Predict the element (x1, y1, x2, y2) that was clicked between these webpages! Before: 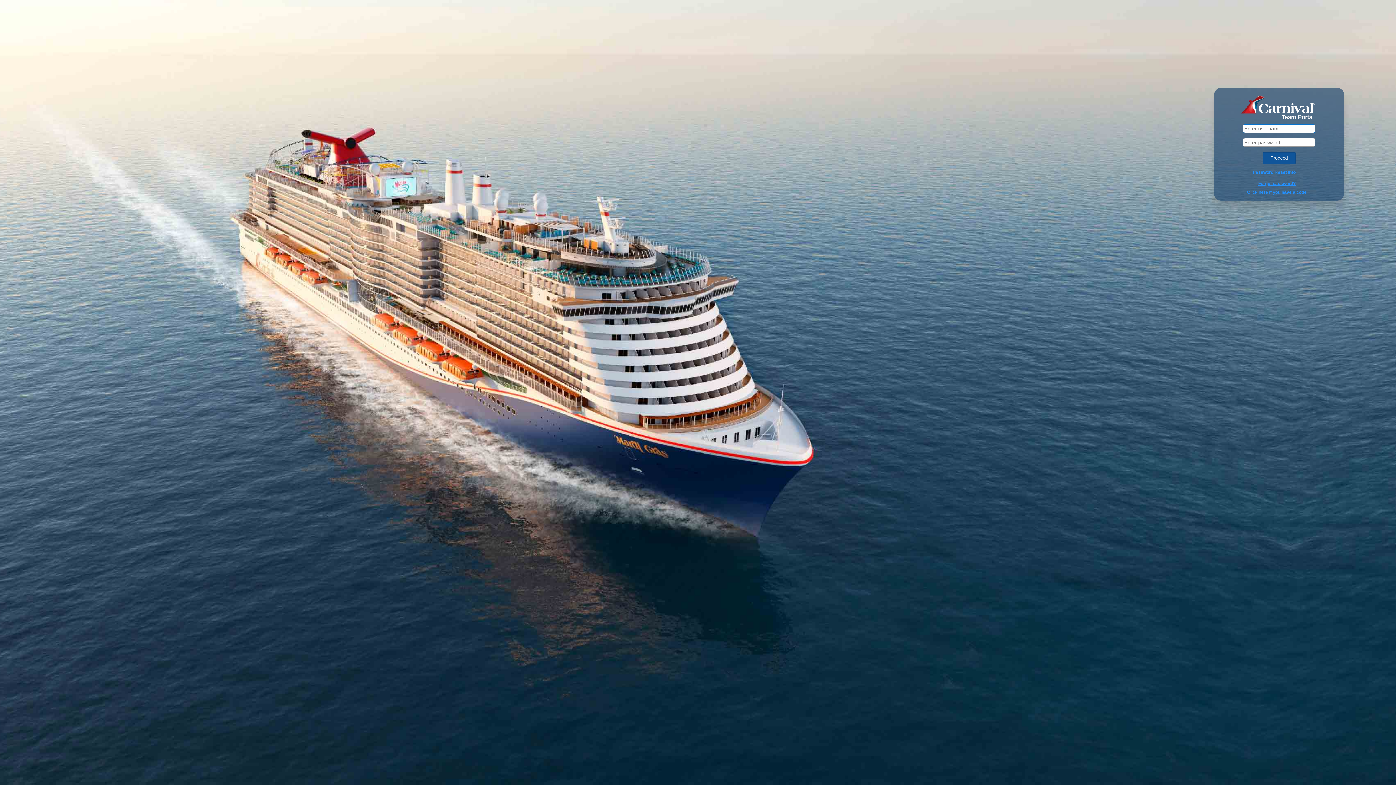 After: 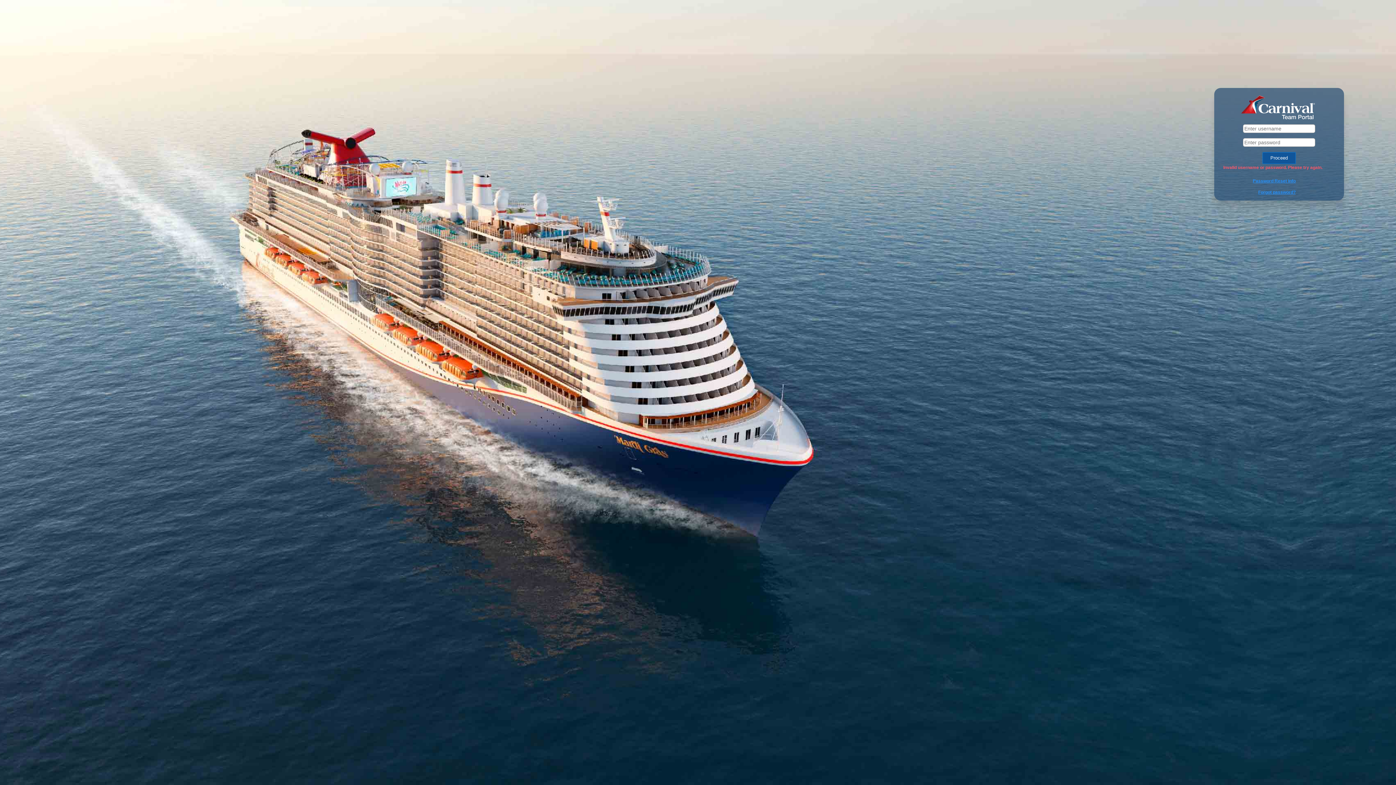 Action: label: Proceed bbox: (1262, 152, 1296, 163)